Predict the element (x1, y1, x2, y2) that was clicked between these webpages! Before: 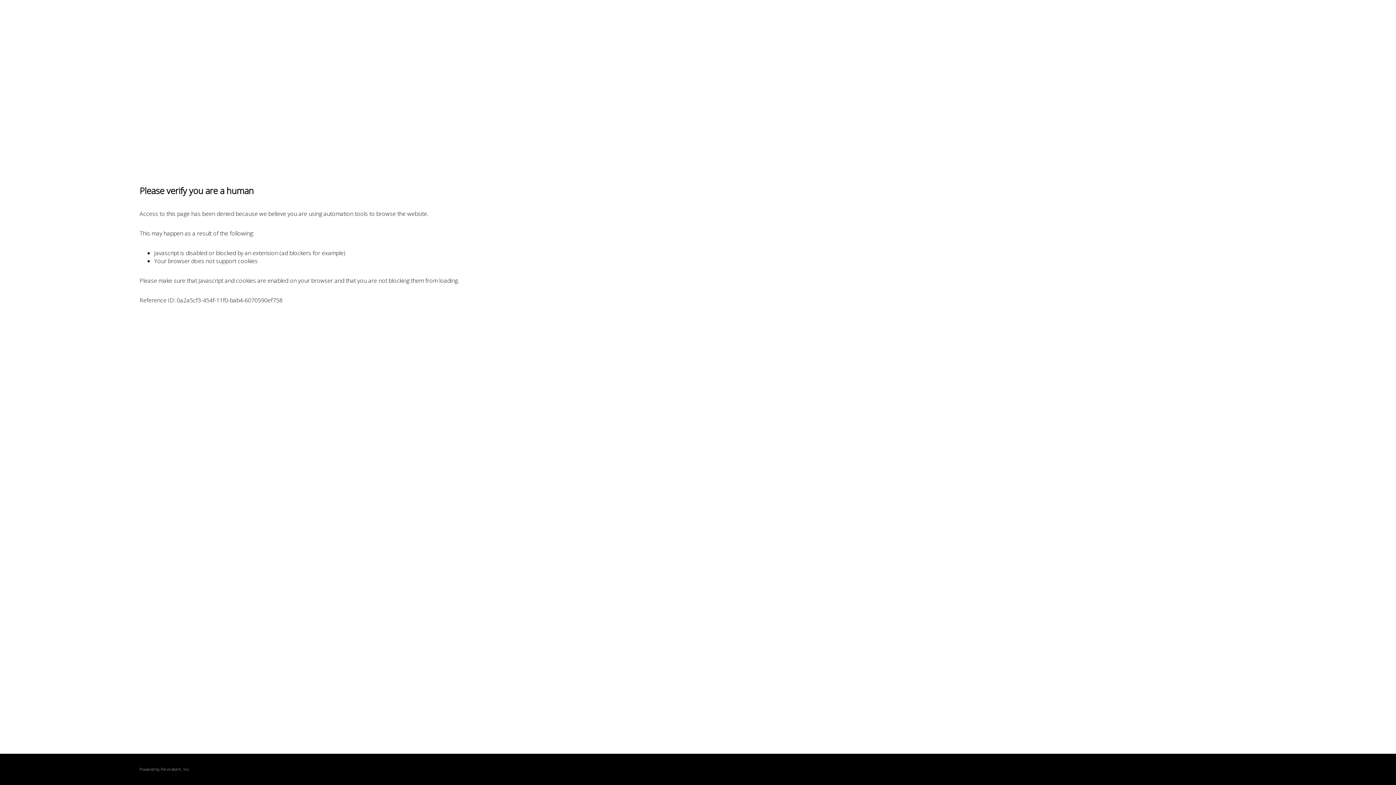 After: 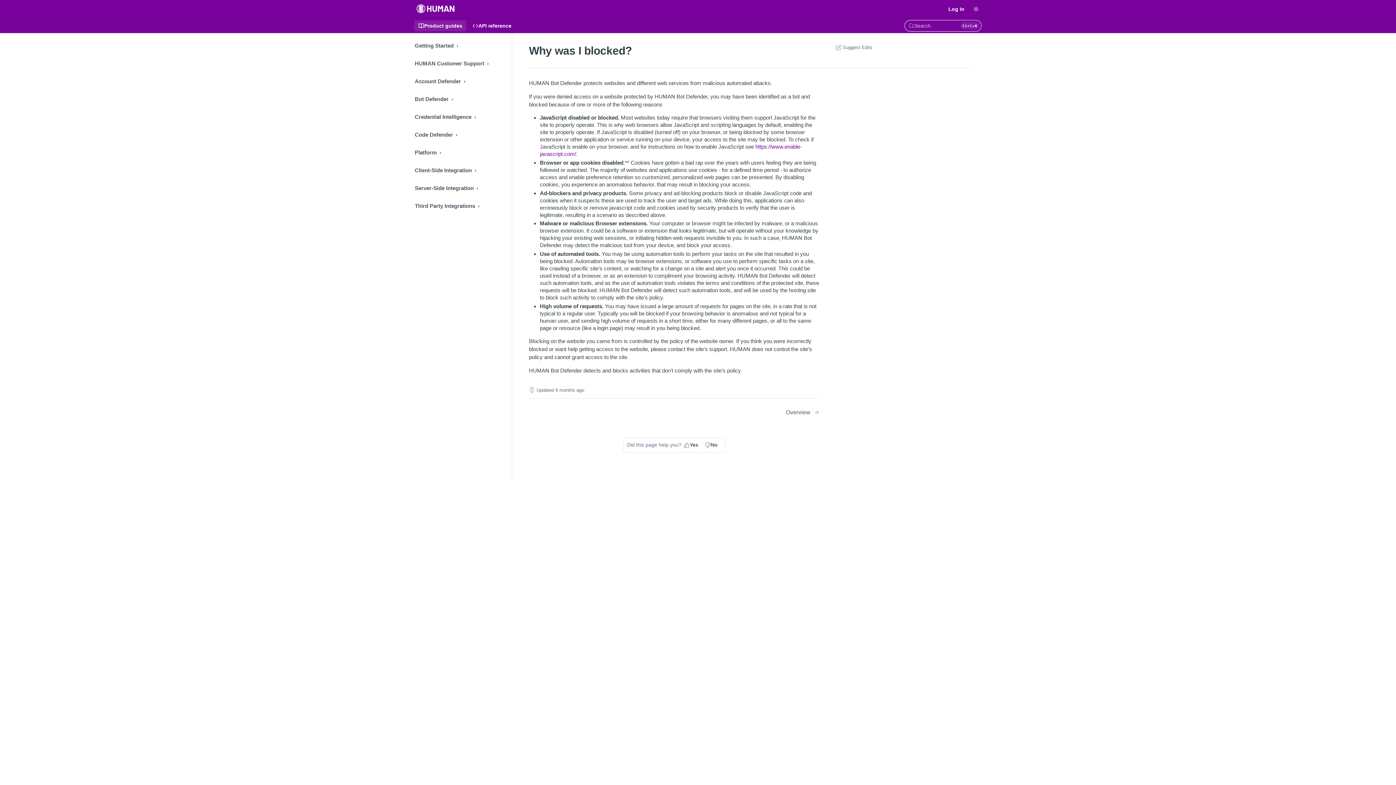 Action: bbox: (160, 767, 180, 772) label: PerimeterX